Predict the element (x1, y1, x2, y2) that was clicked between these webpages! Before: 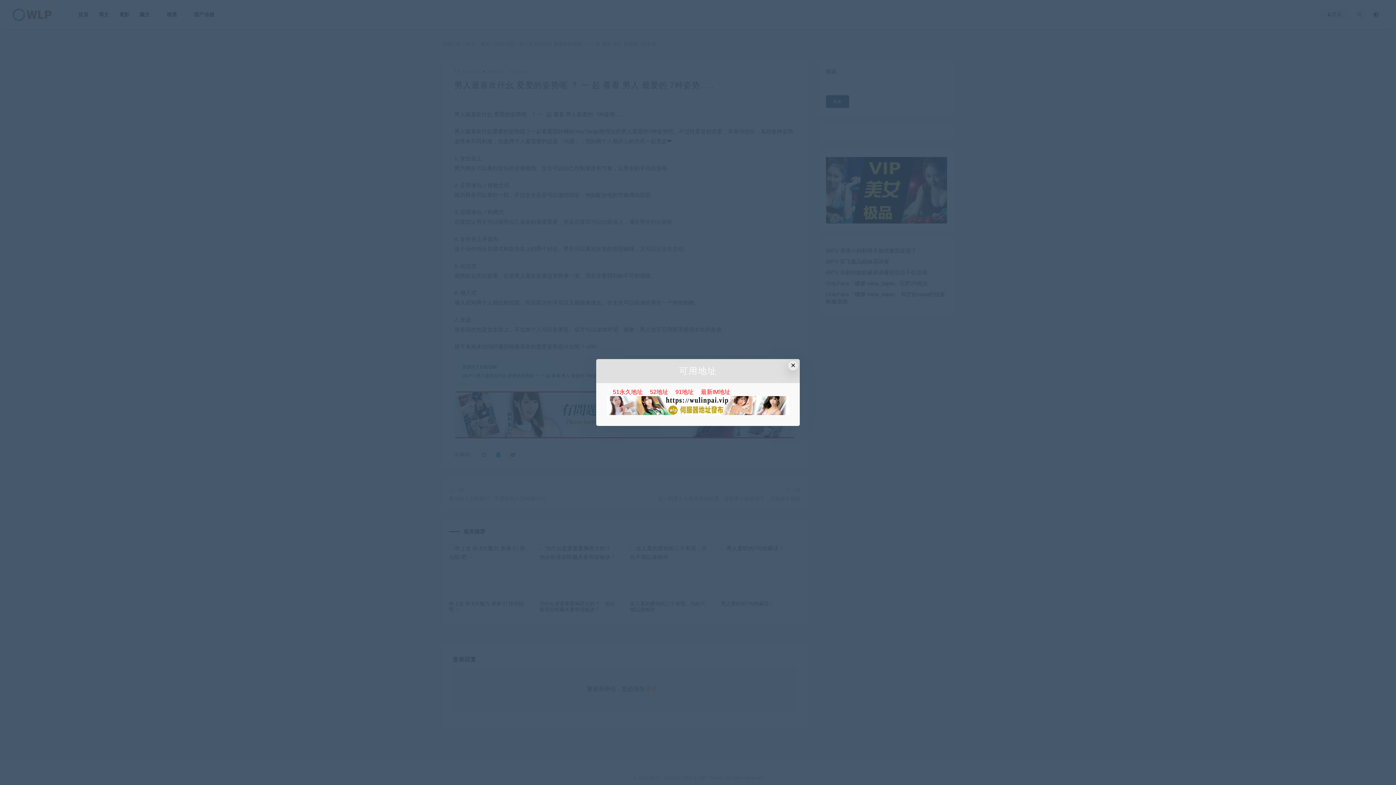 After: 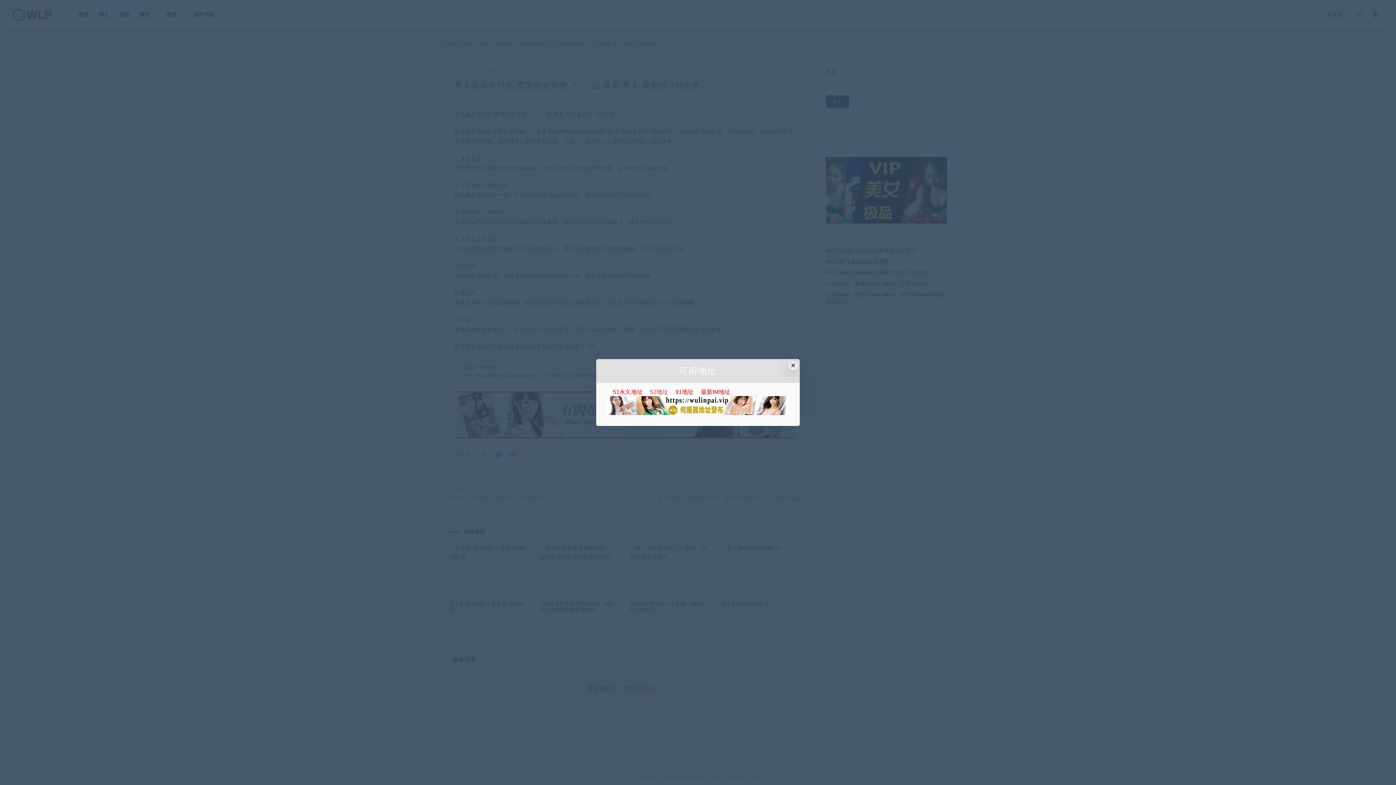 Action: label: 52地址 bbox: (650, 389, 668, 395)